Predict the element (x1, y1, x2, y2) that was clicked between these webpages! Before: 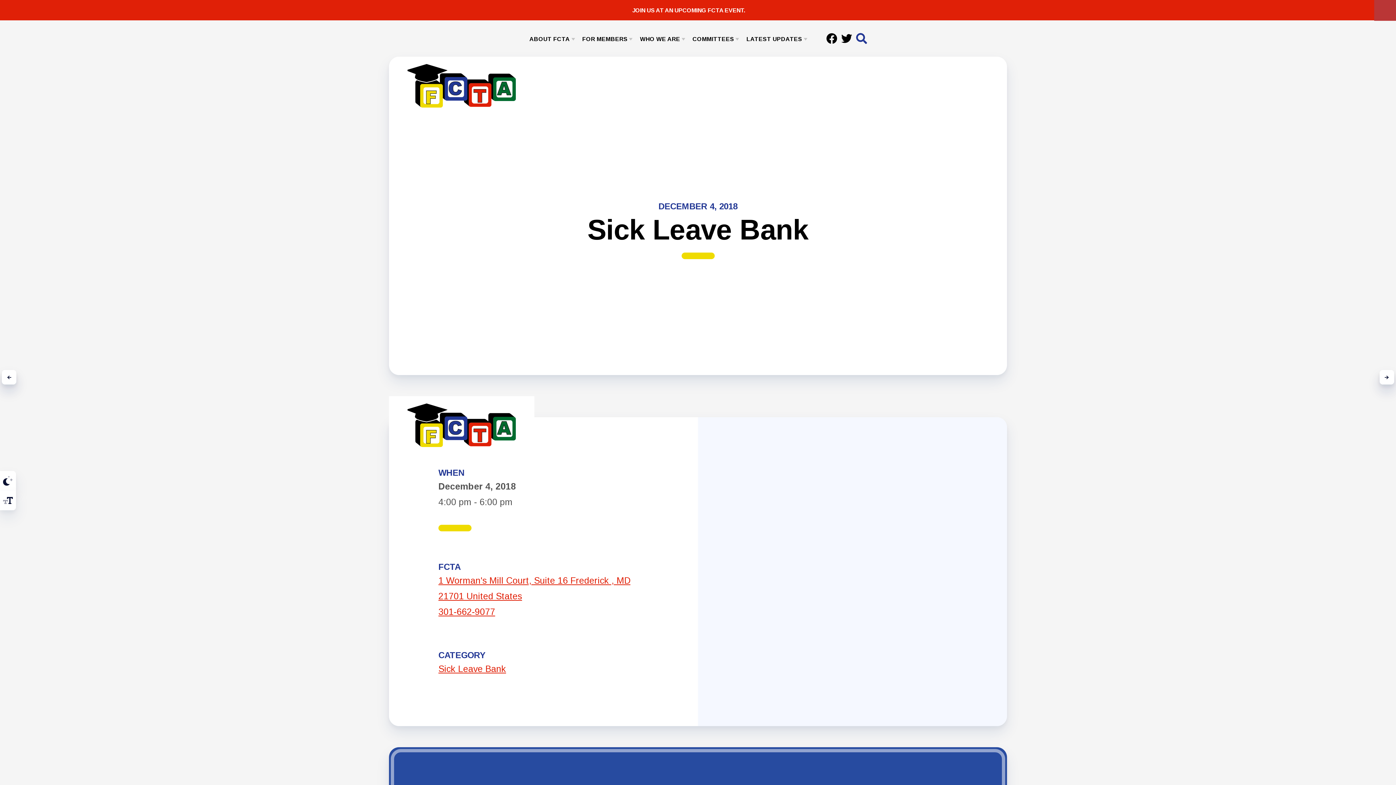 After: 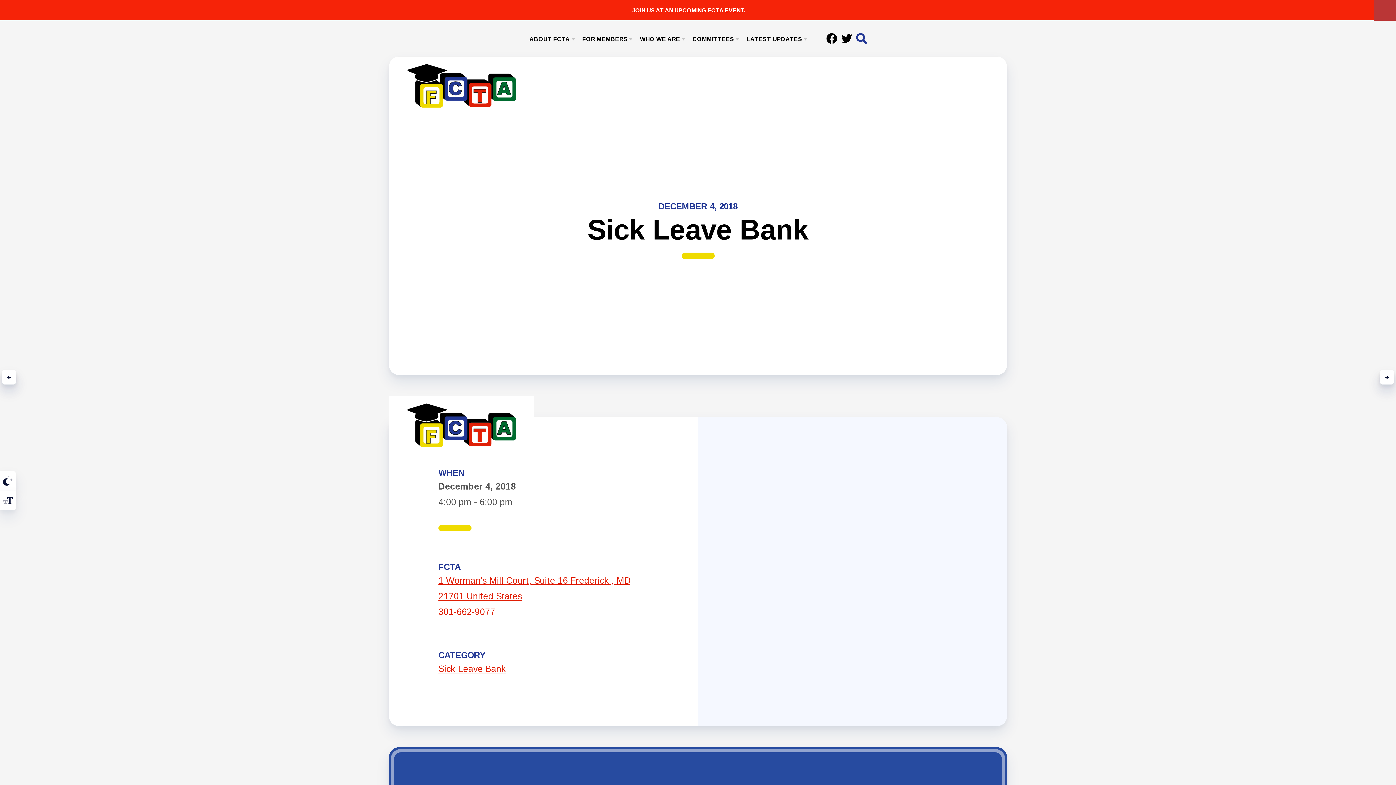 Action: bbox: (0, 0, 1396, 20) label: JOIN US AT AN UPCOMING FCTA EVENT.